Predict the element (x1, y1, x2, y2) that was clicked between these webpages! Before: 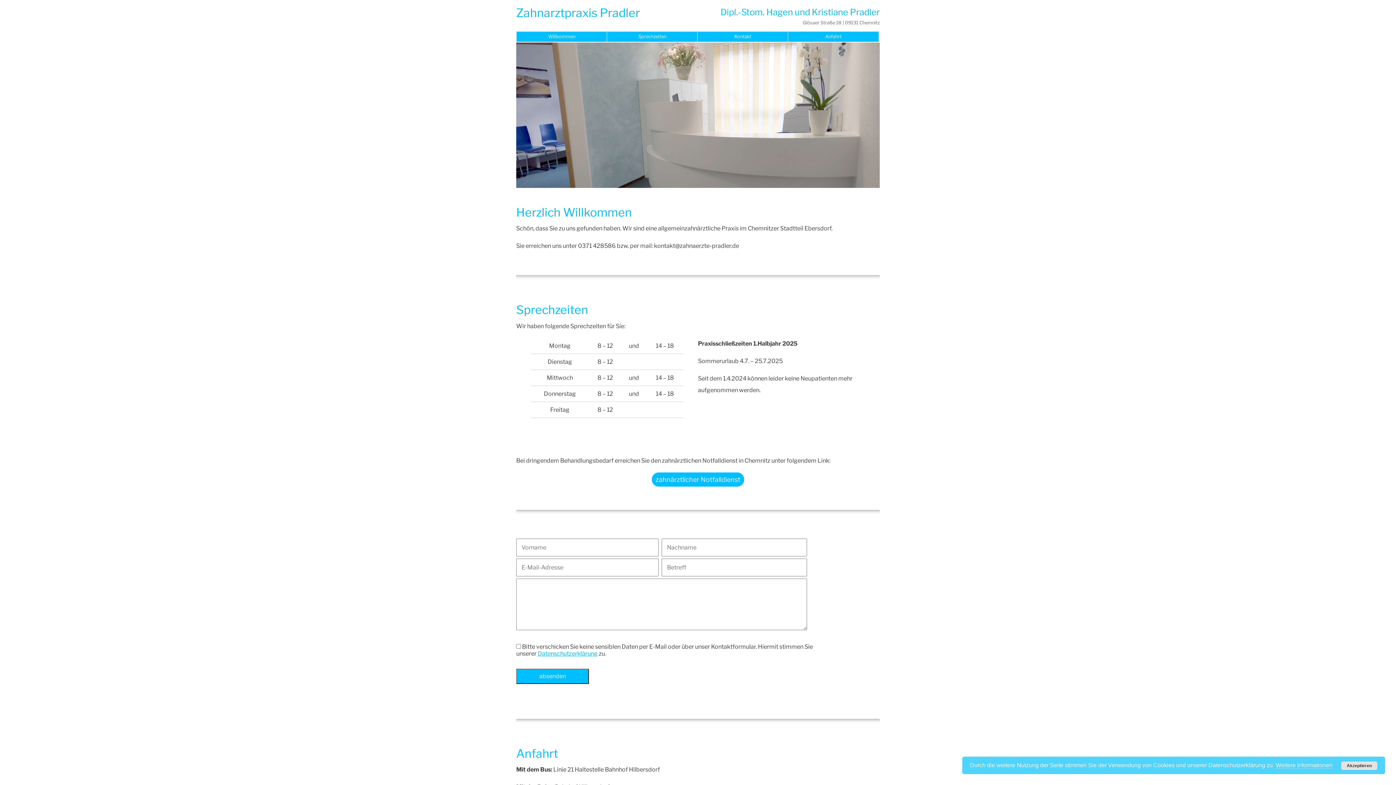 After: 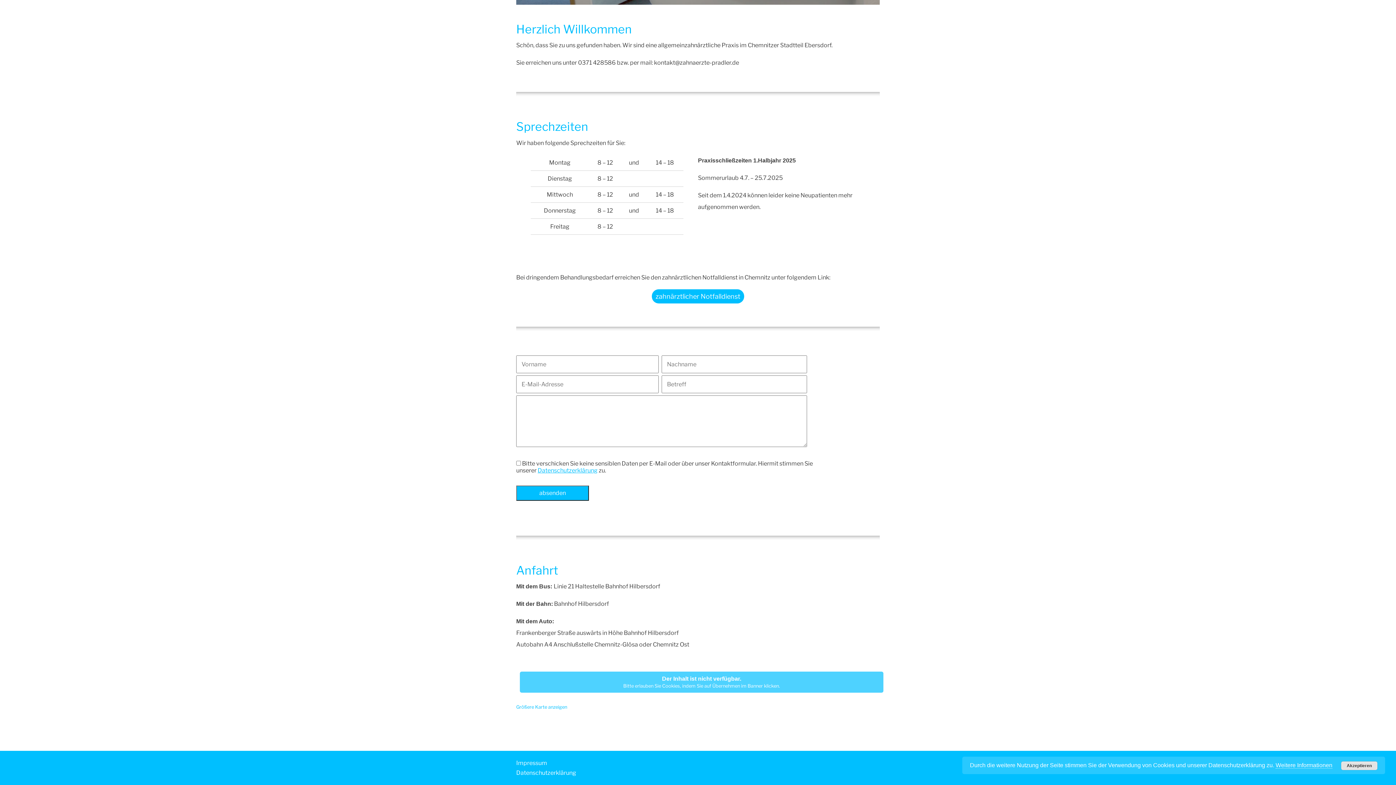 Action: label: Sprechzeiten bbox: (607, 31, 697, 41)